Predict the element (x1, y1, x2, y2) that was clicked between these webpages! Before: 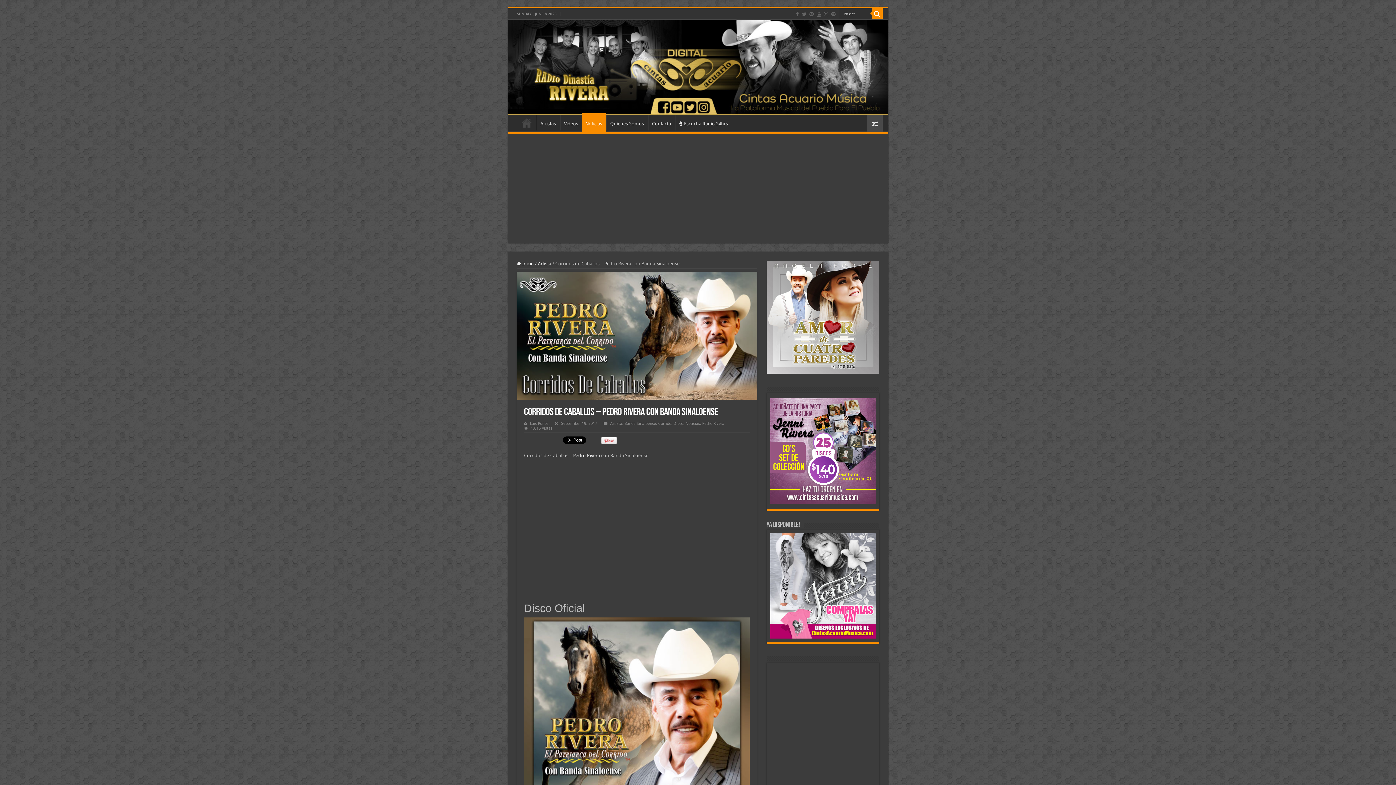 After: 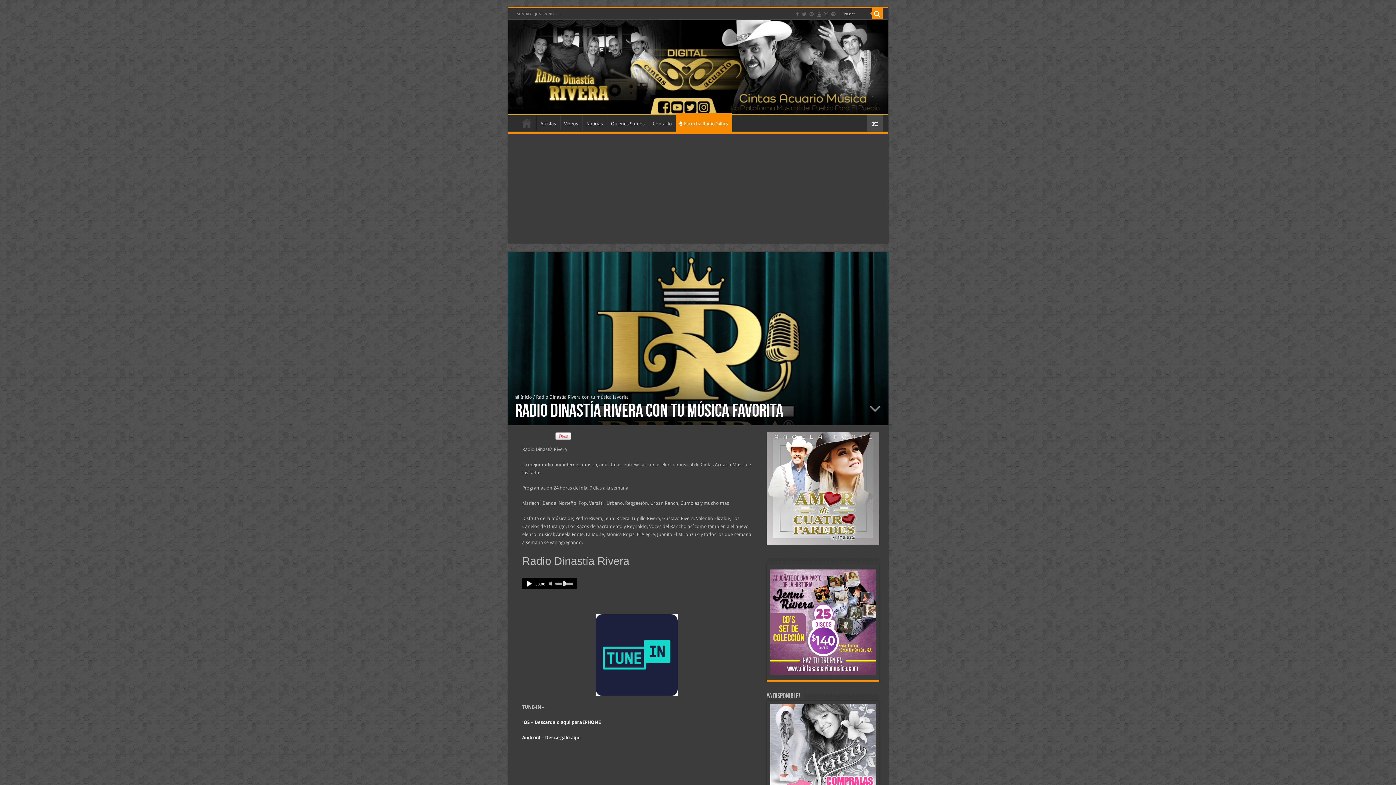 Action: bbox: (675, 115, 731, 130) label: Escucha Radio 24hrs